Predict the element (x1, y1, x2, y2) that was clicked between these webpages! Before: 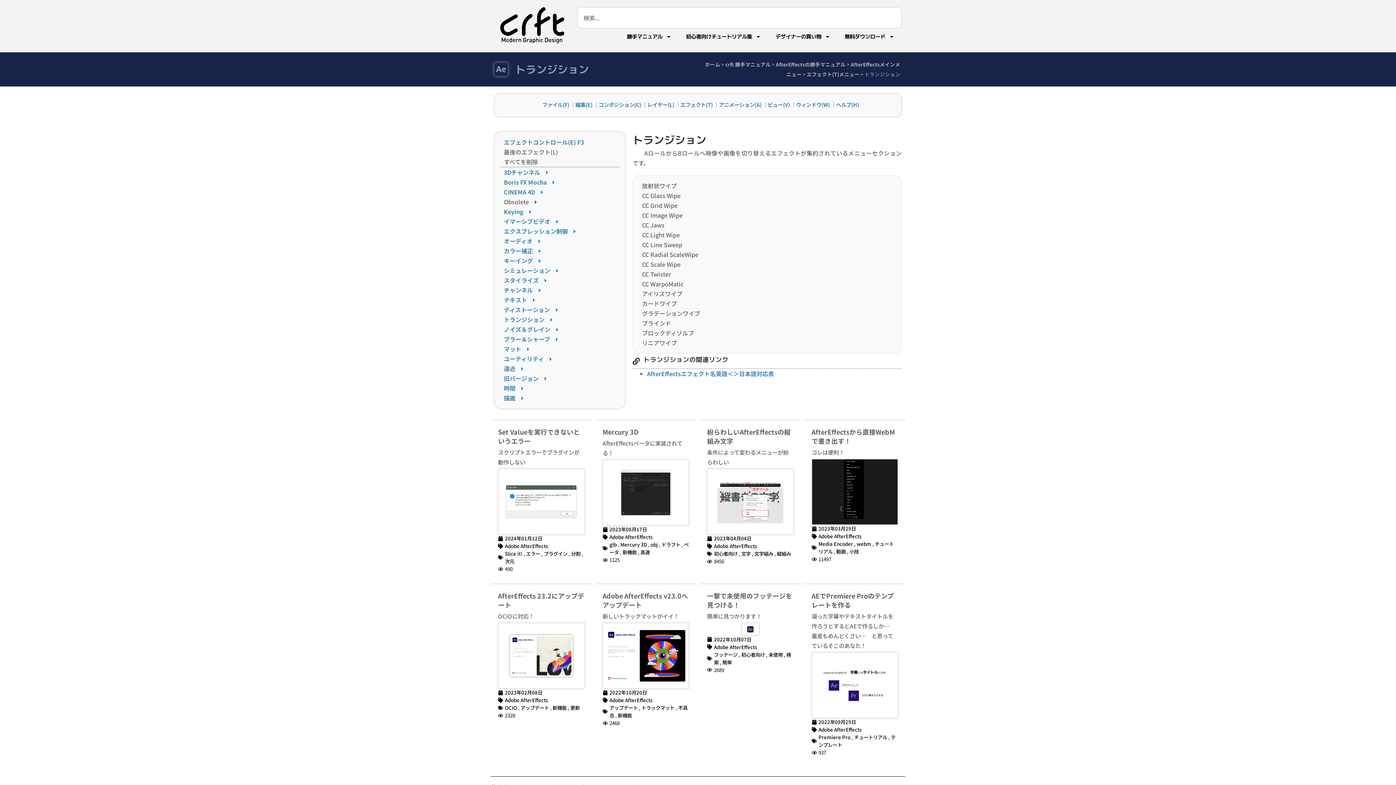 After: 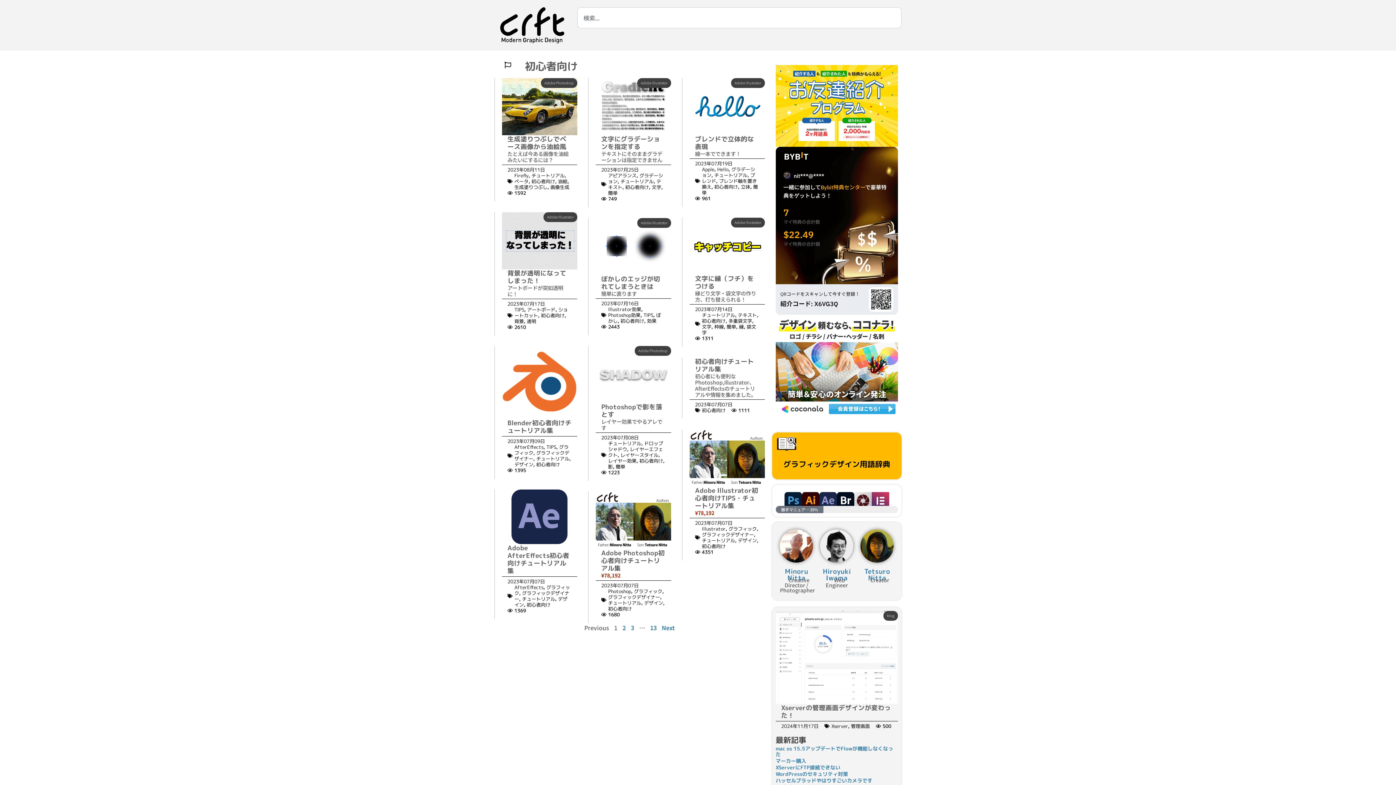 Action: label: 初心者向け bbox: (714, 550, 737, 557)